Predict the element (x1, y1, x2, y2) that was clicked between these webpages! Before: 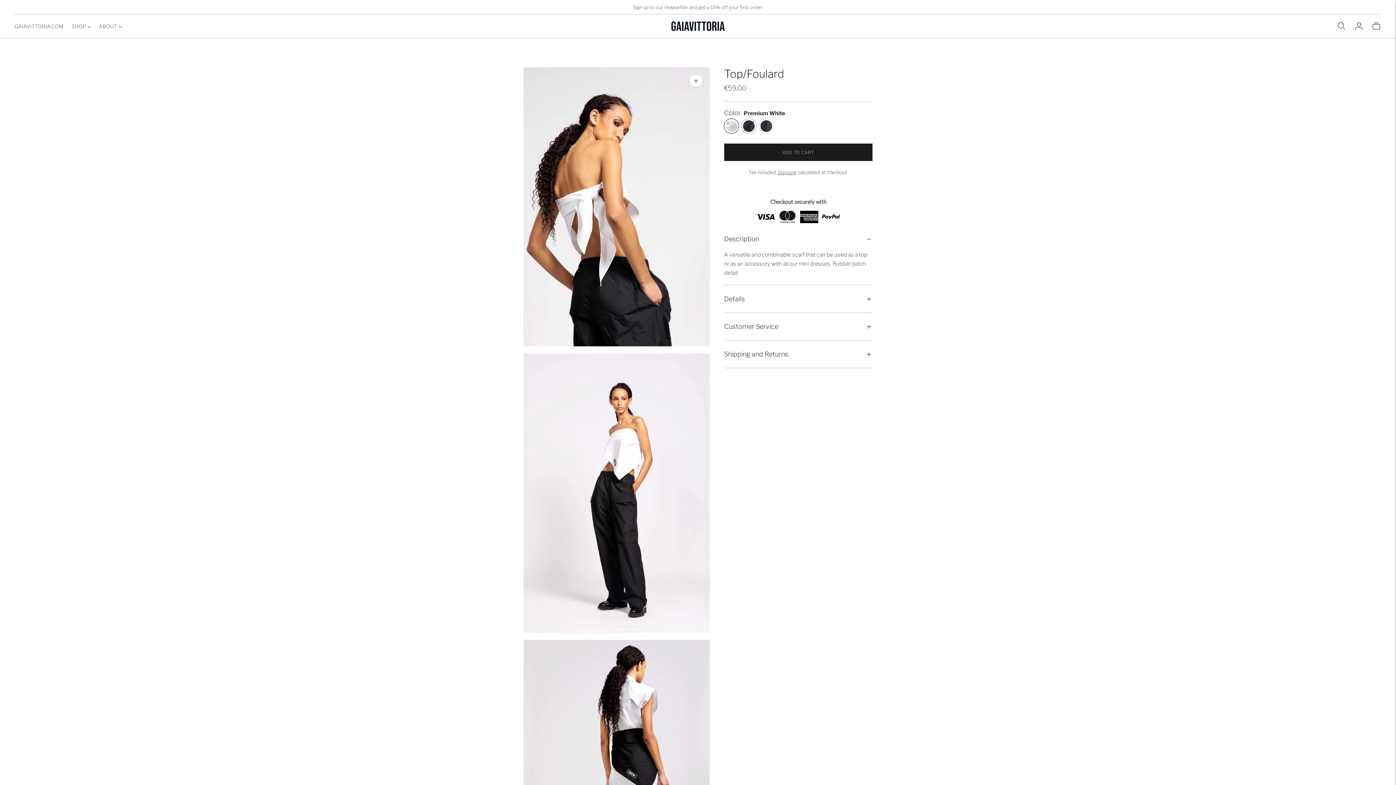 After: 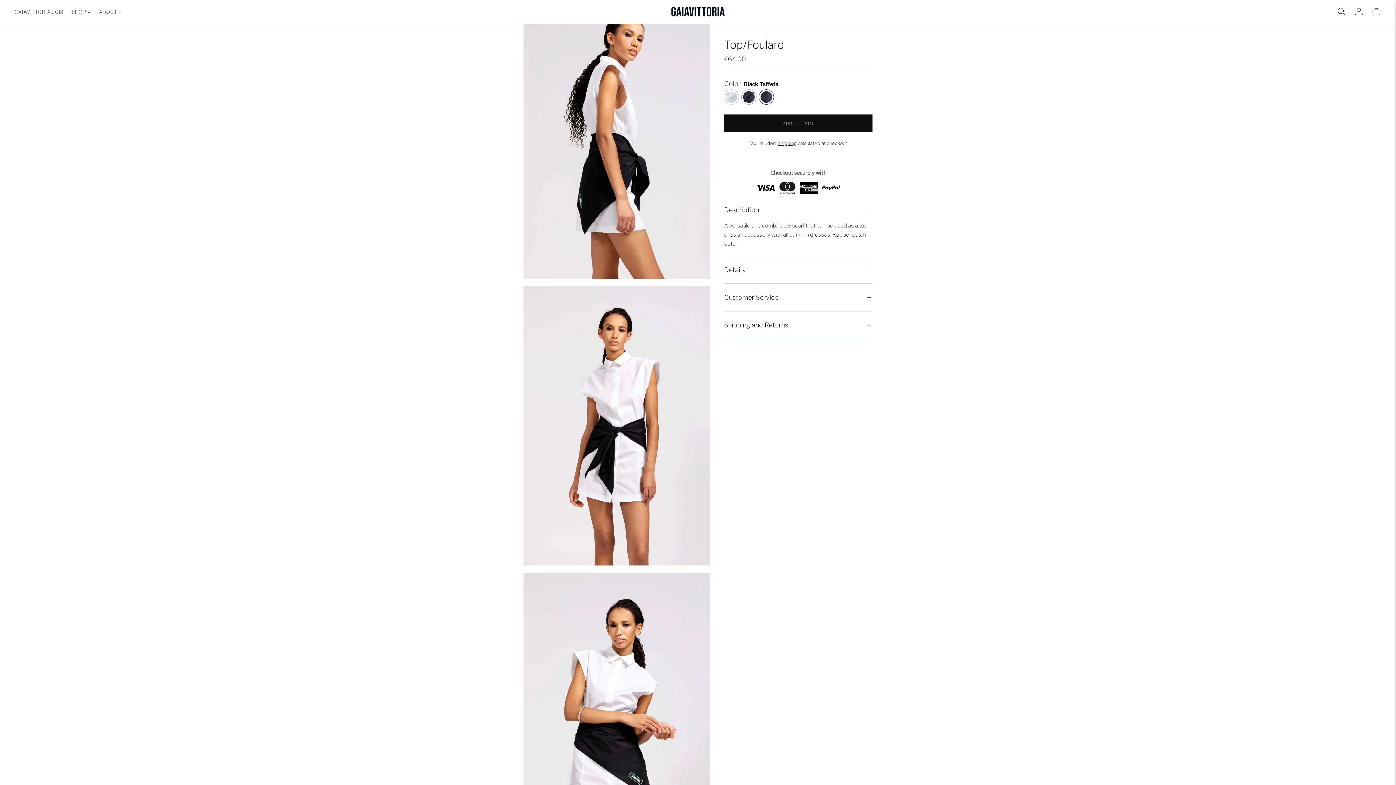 Action: label: Black Taffeta bbox: (759, 118, 773, 133)